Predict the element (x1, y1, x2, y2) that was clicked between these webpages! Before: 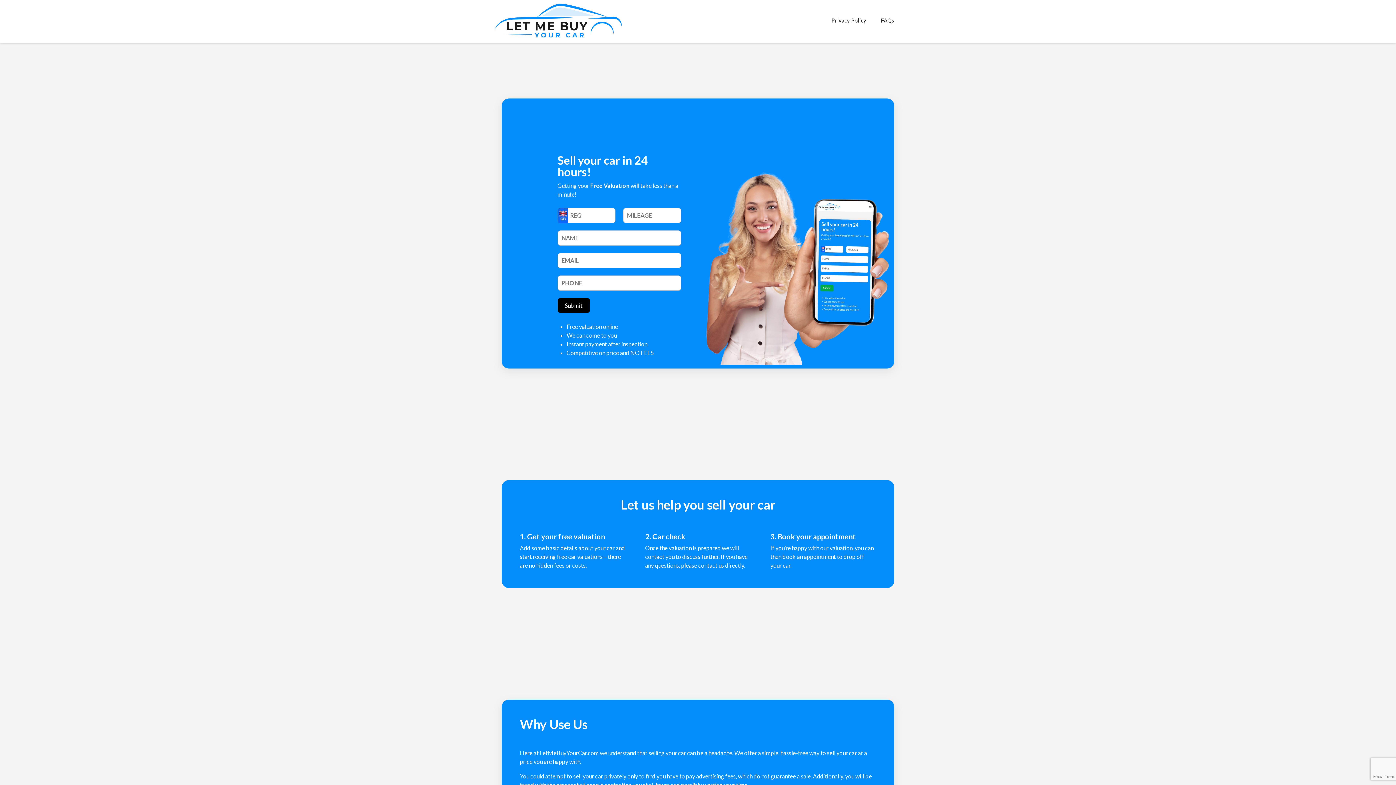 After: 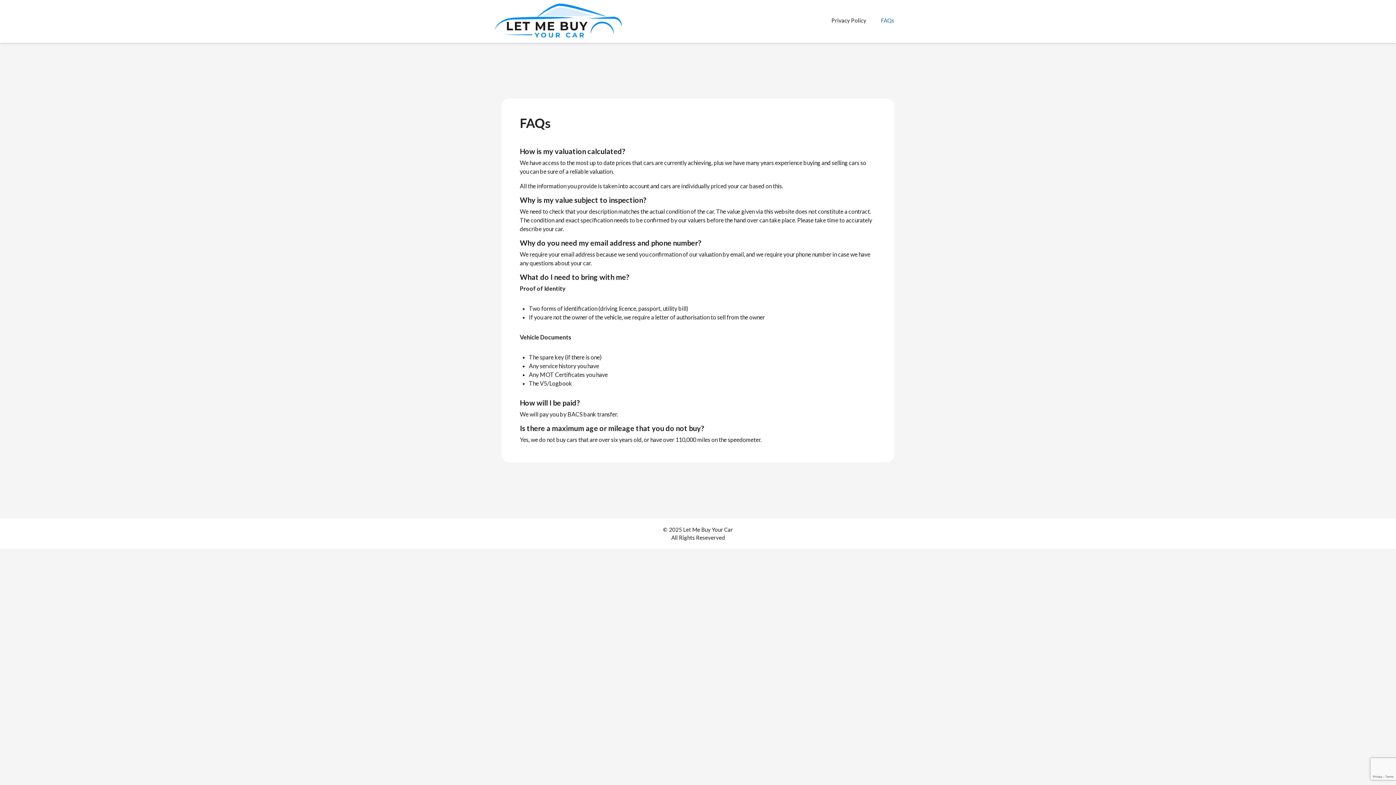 Action: label: FAQs bbox: (873, 9, 901, 31)